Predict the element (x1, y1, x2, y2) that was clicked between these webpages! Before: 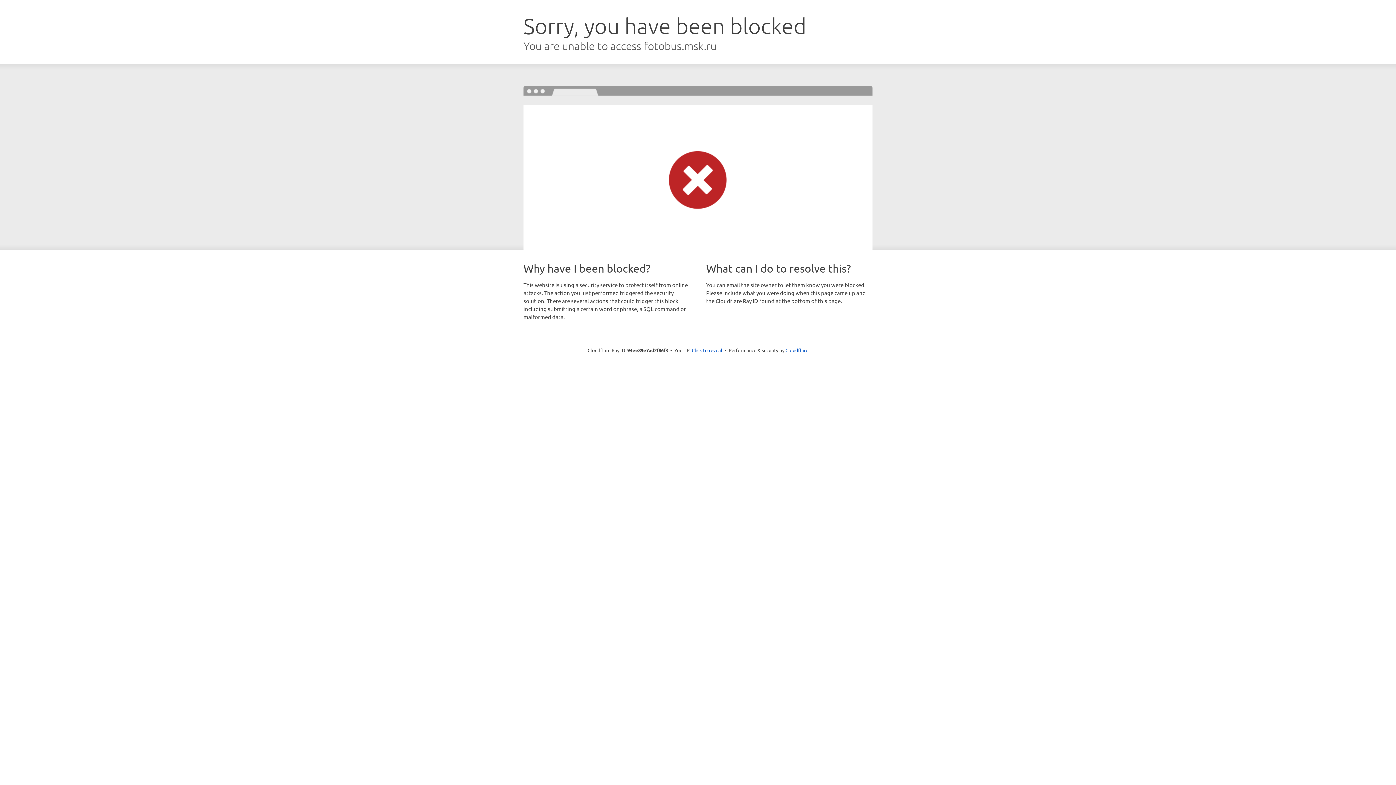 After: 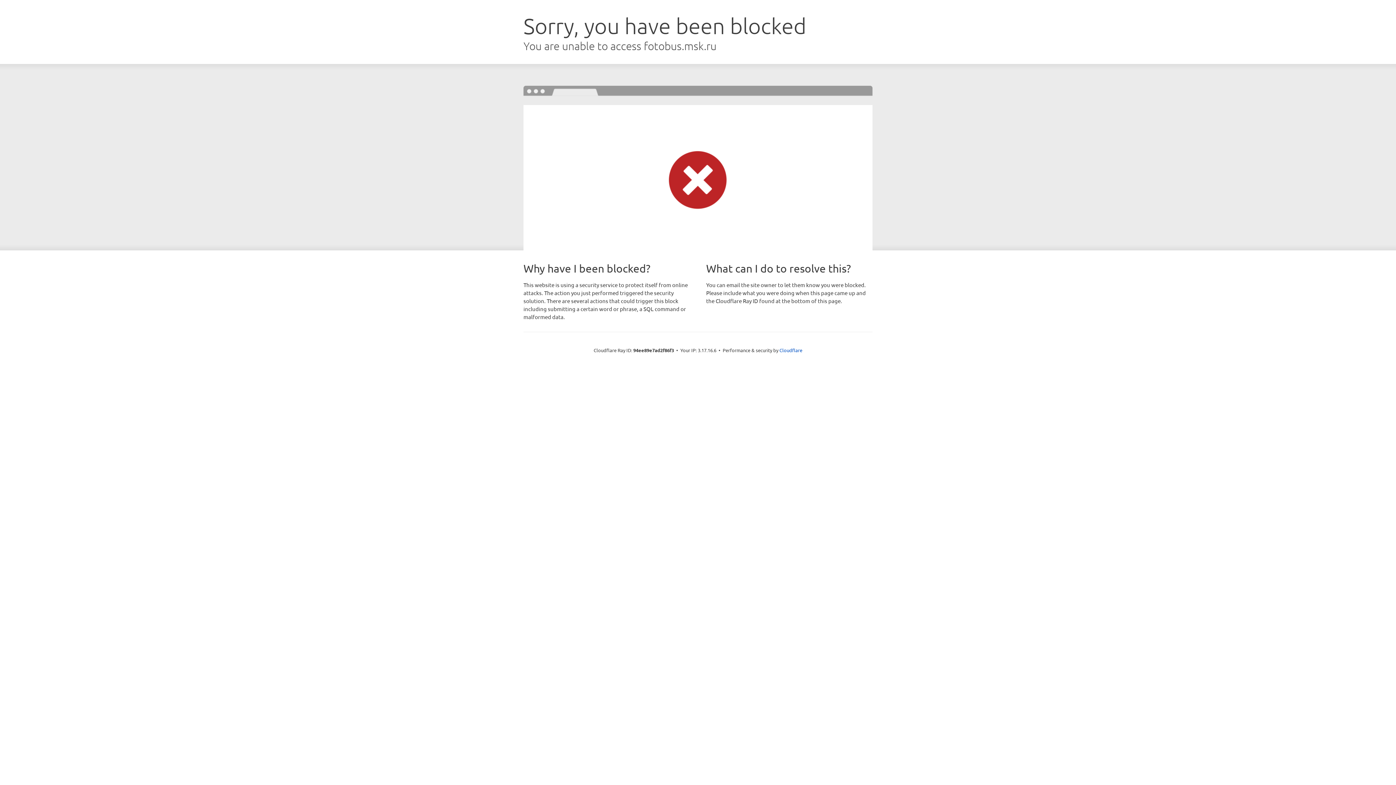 Action: bbox: (692, 346, 722, 353) label: Click to reveal